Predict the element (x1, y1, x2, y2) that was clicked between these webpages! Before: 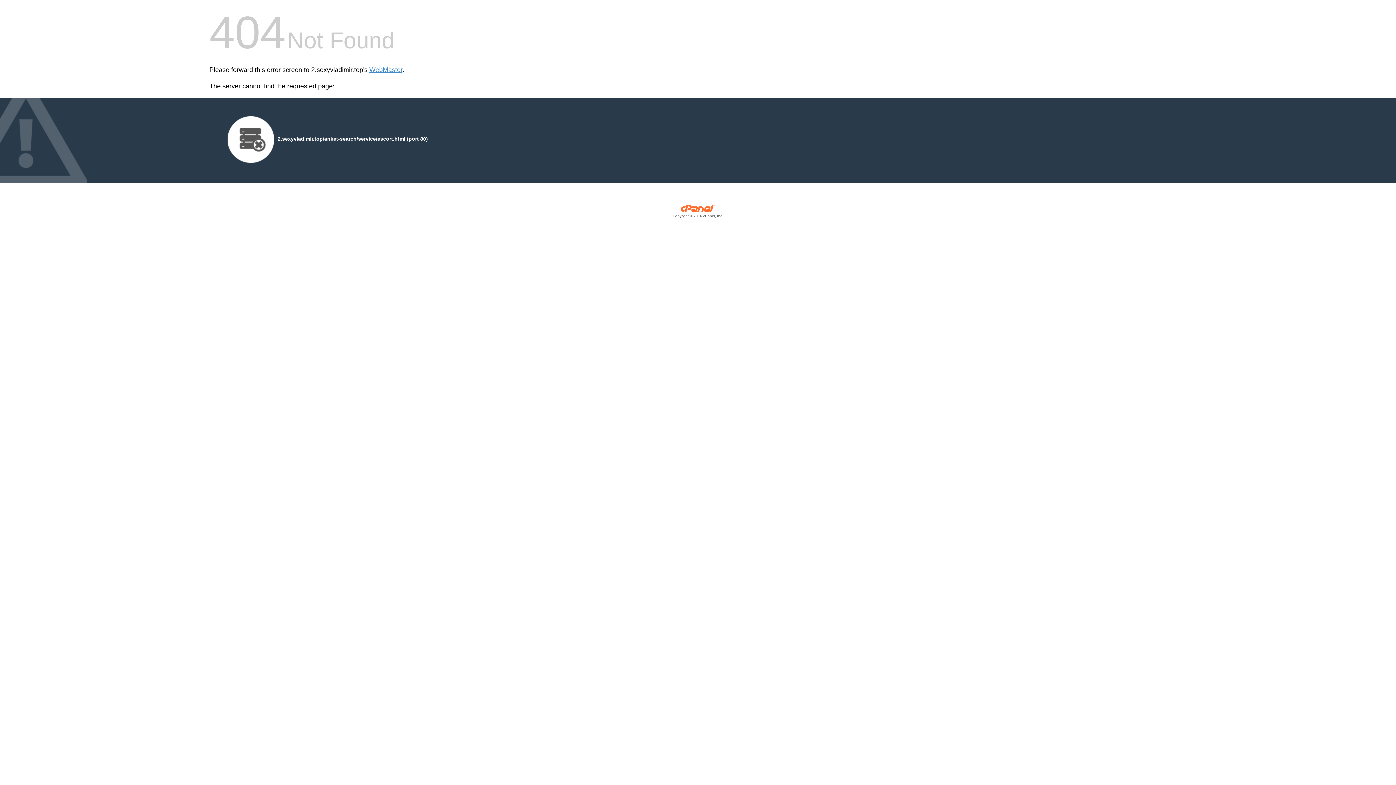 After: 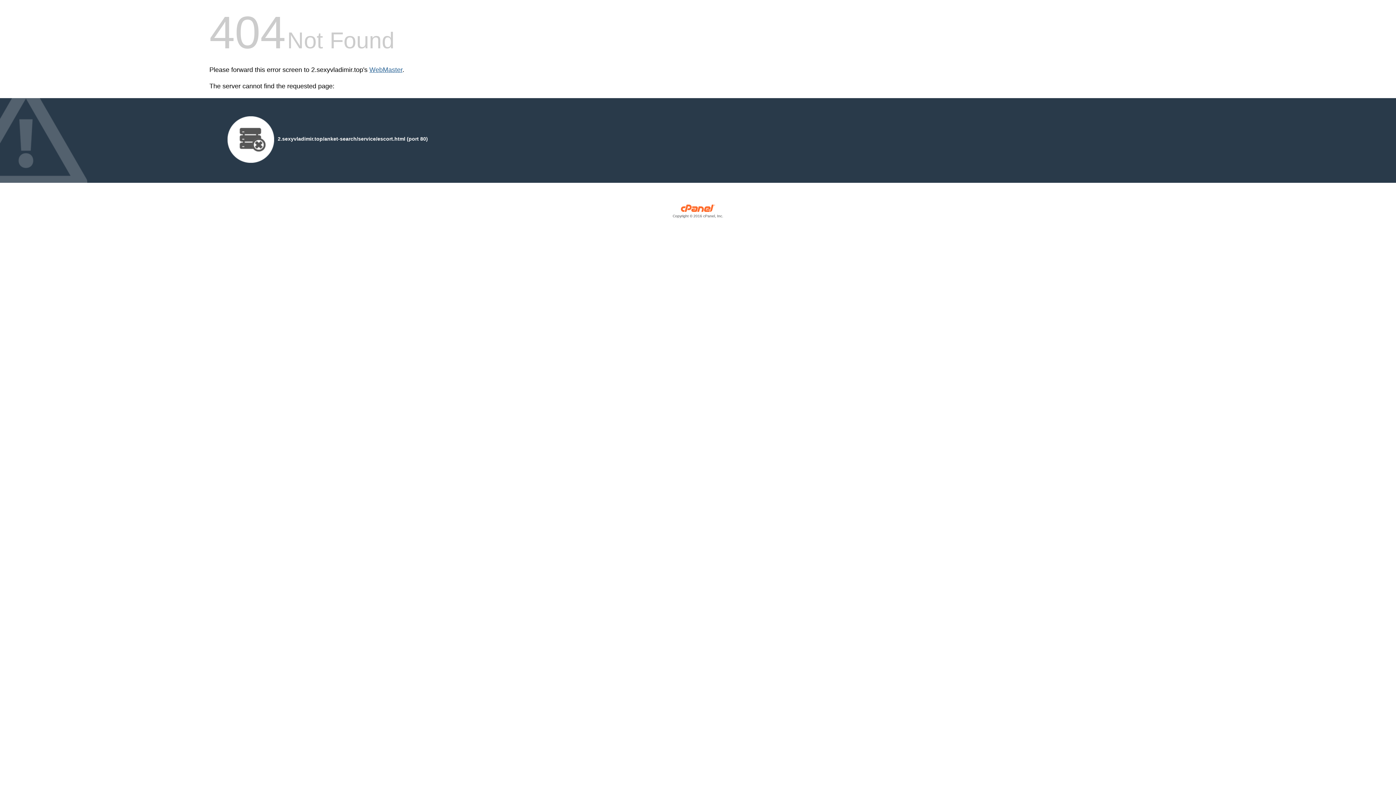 Action: label: WebMaster bbox: (369, 66, 402, 73)